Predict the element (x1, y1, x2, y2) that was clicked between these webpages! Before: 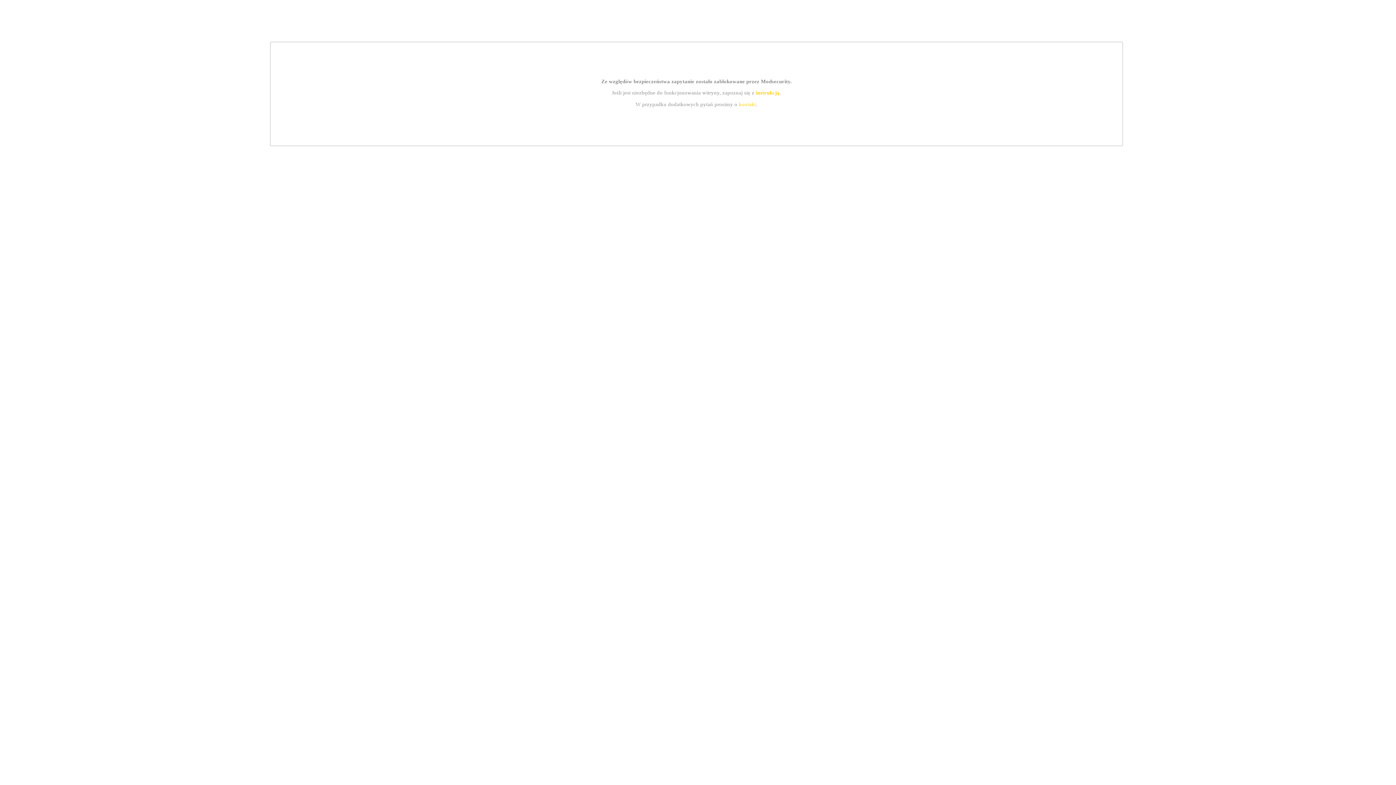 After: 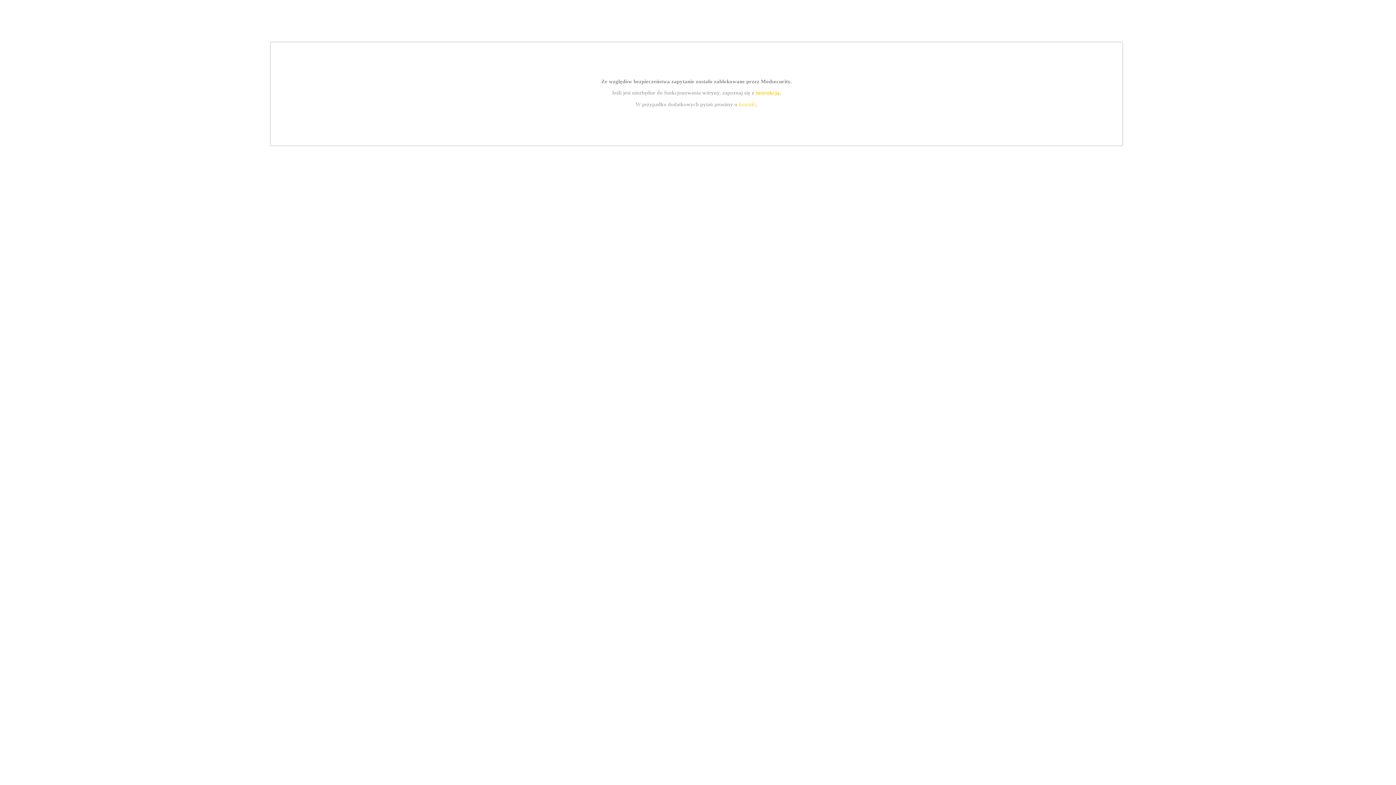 Action: bbox: (755, 89, 779, 95) label: instrukcją